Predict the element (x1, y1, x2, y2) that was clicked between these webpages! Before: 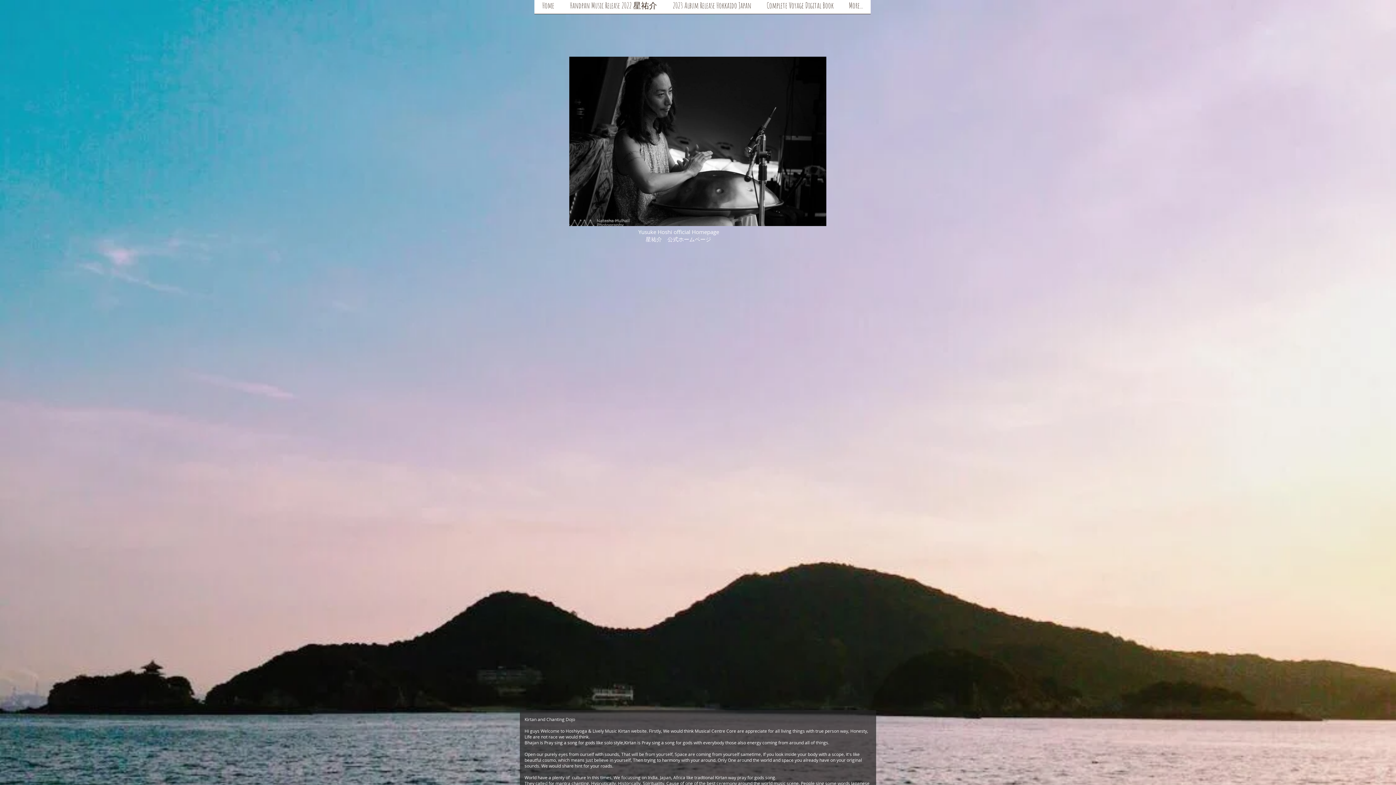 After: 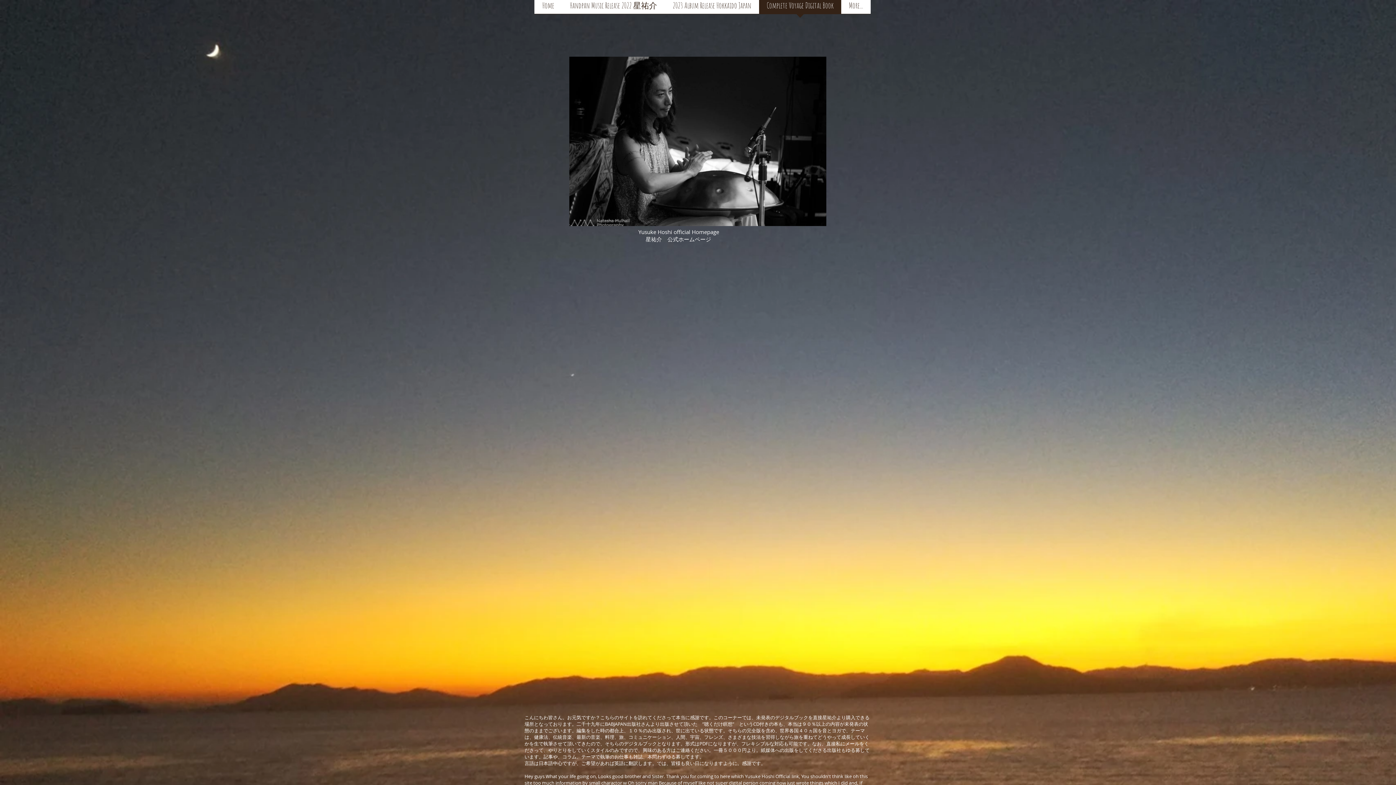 Action: label: Complete Voyage Digital Book bbox: (759, -3, 841, 18)